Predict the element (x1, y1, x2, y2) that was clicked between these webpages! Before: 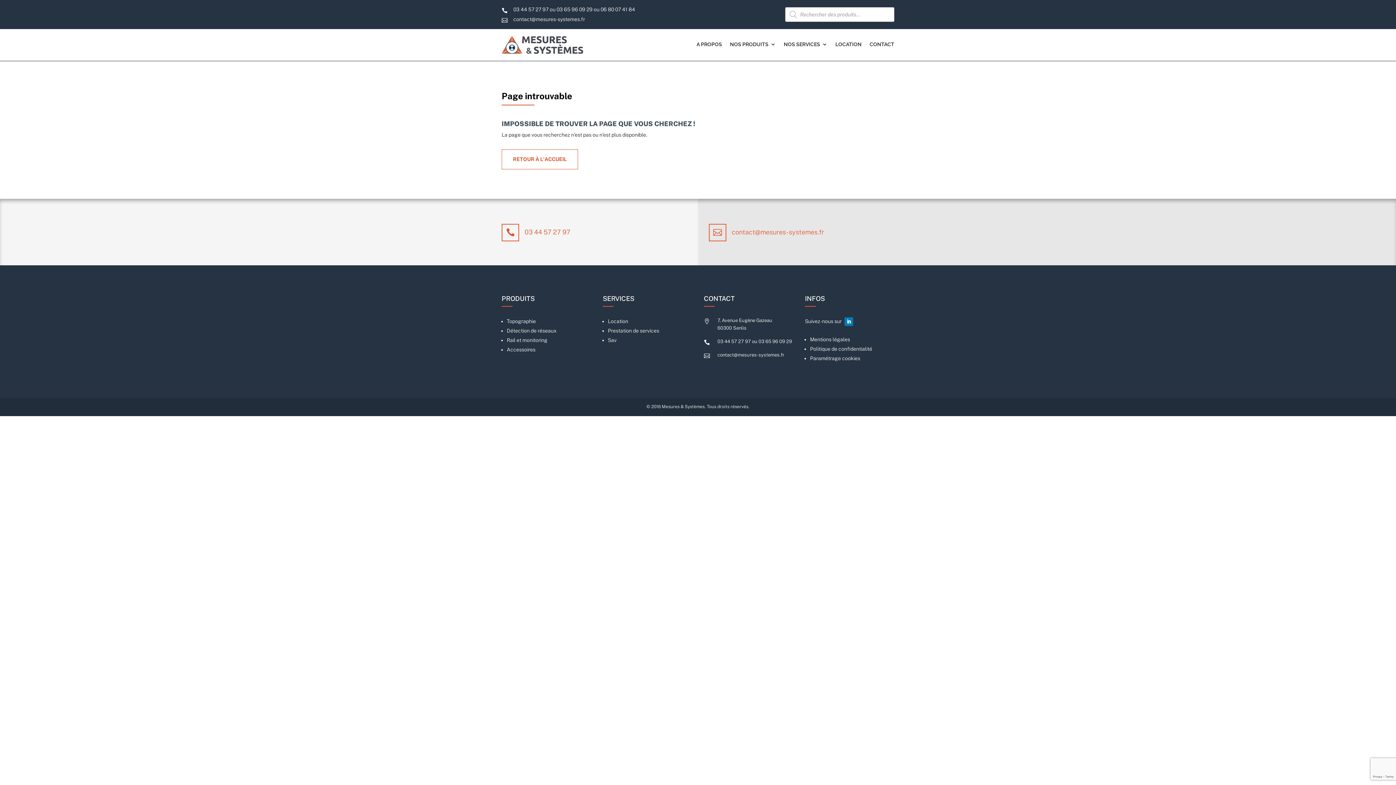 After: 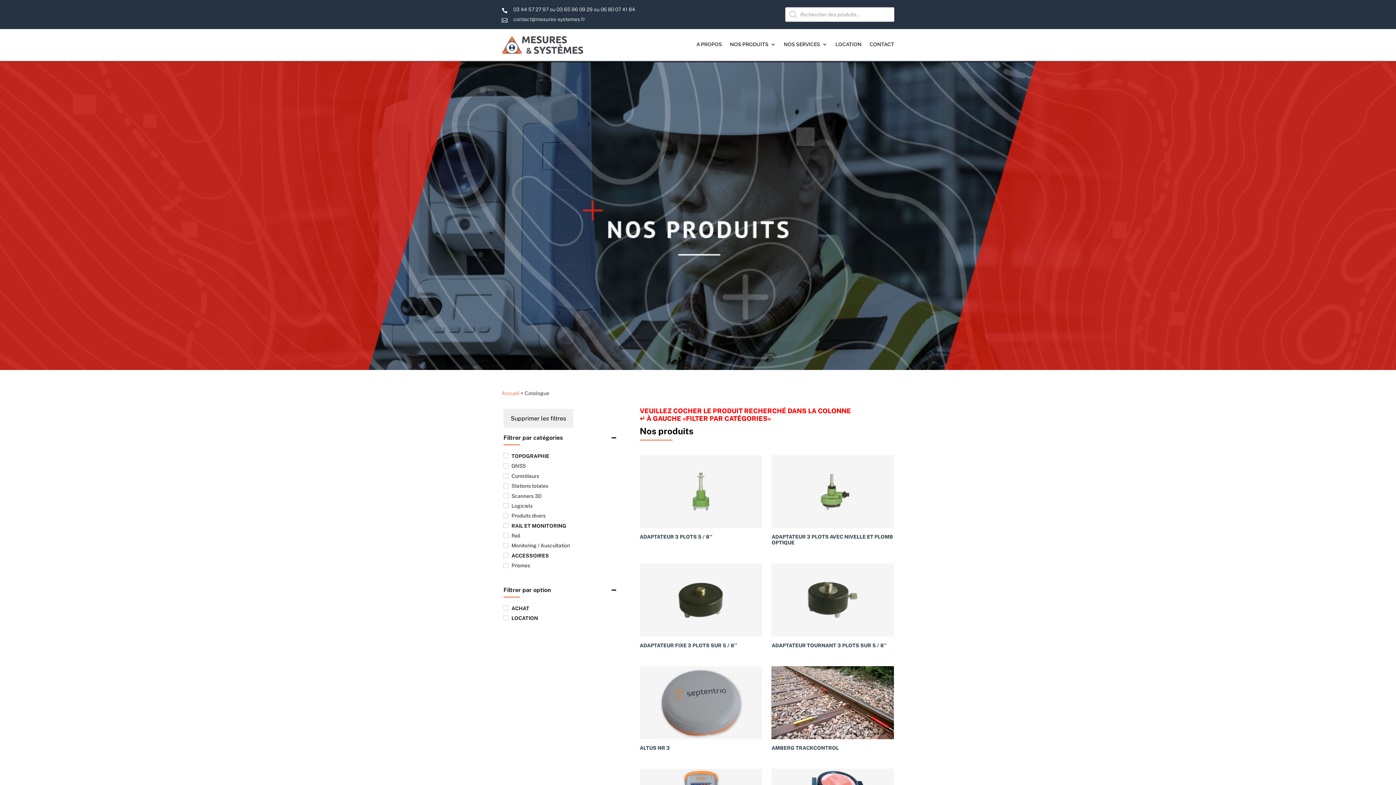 Action: bbox: (506, 327, 556, 333) label: Détection de réseaux